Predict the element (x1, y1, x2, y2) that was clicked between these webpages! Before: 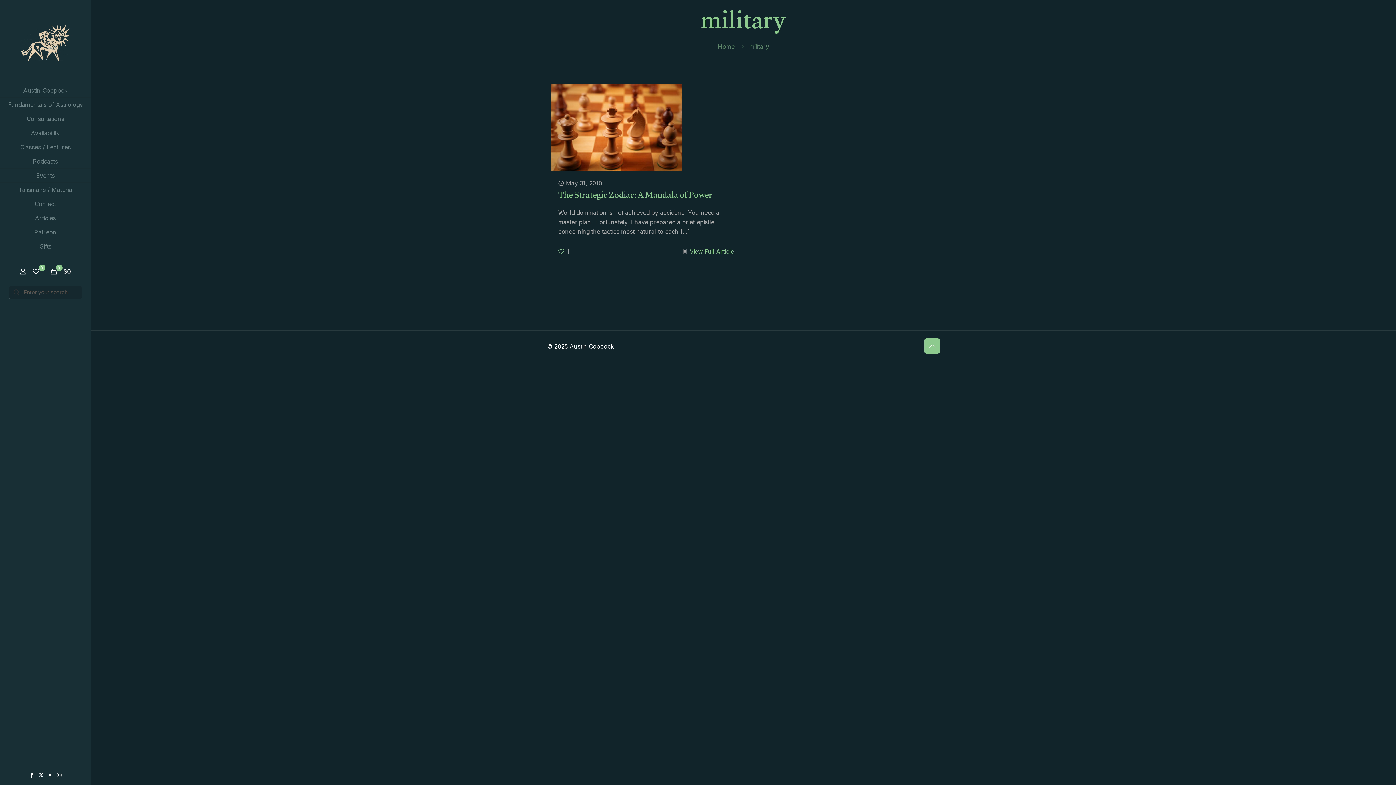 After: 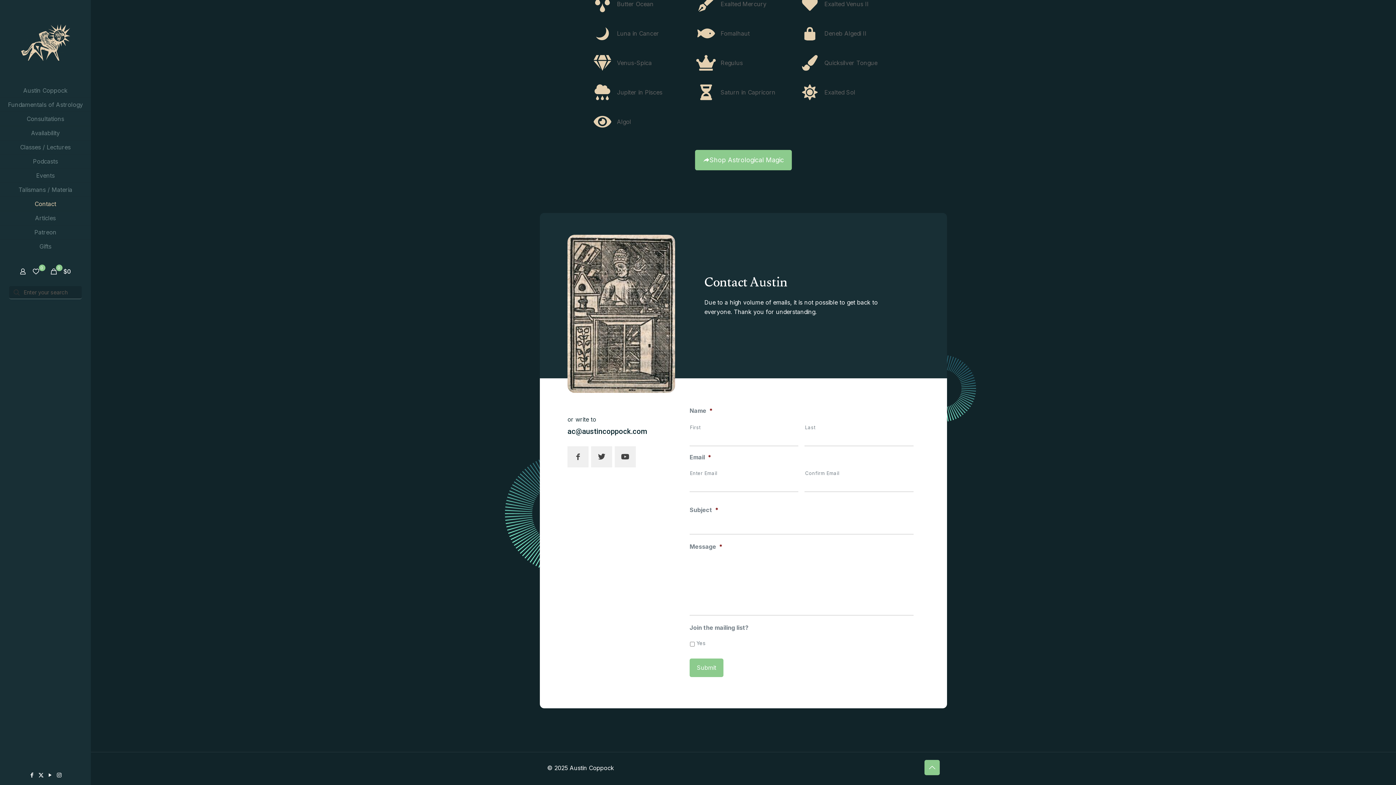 Action: label: Contact bbox: (0, 197, 90, 211)